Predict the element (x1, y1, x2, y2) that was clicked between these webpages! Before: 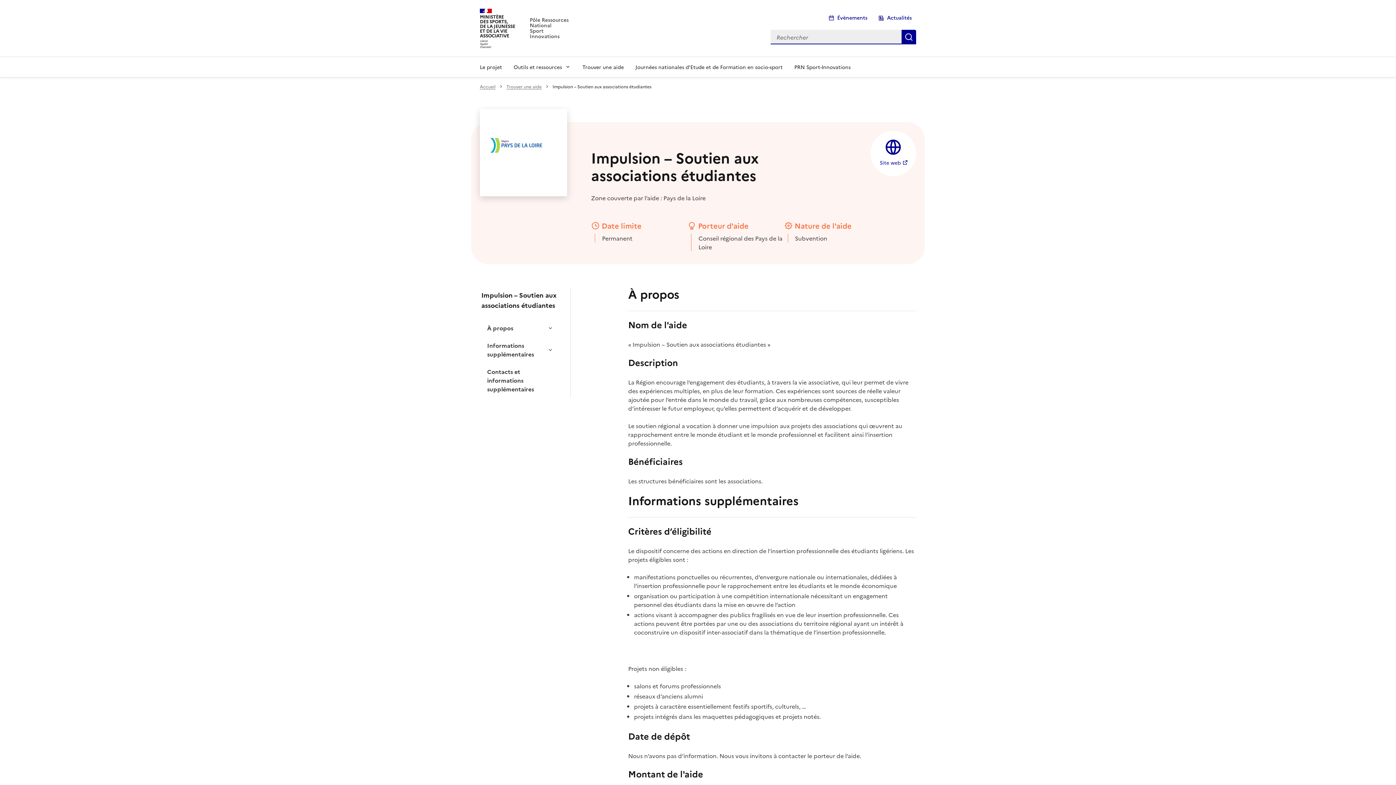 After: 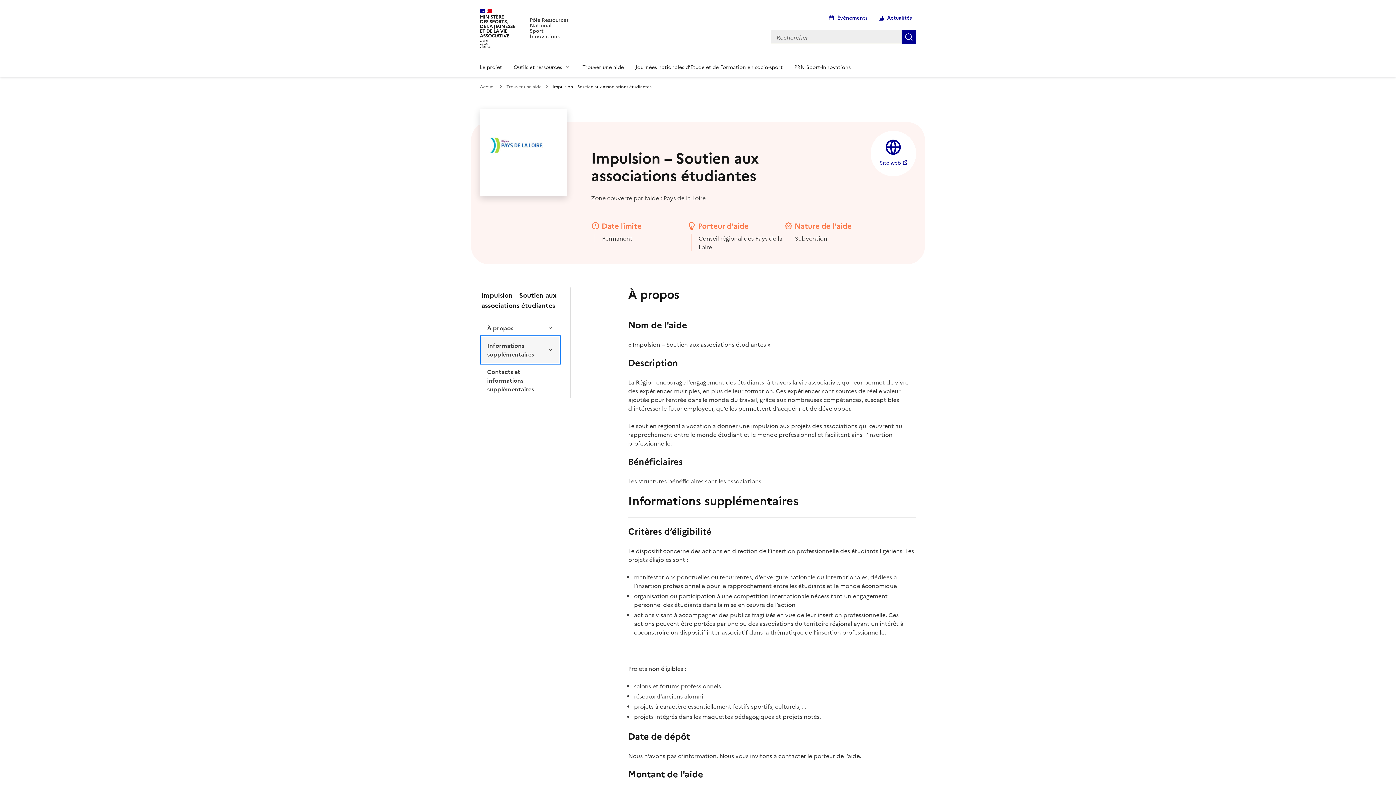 Action: bbox: (481, 336, 559, 363) label: Informations supplémentaires